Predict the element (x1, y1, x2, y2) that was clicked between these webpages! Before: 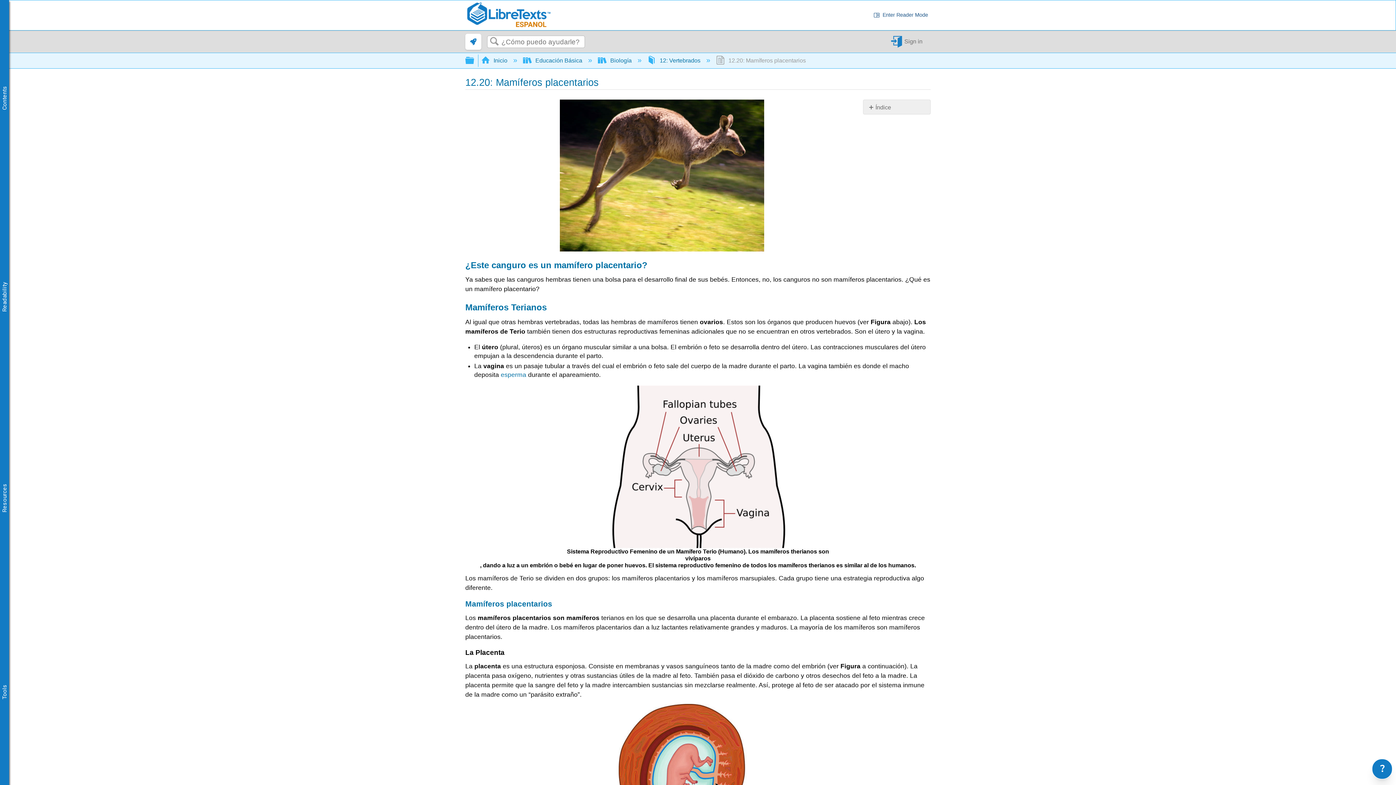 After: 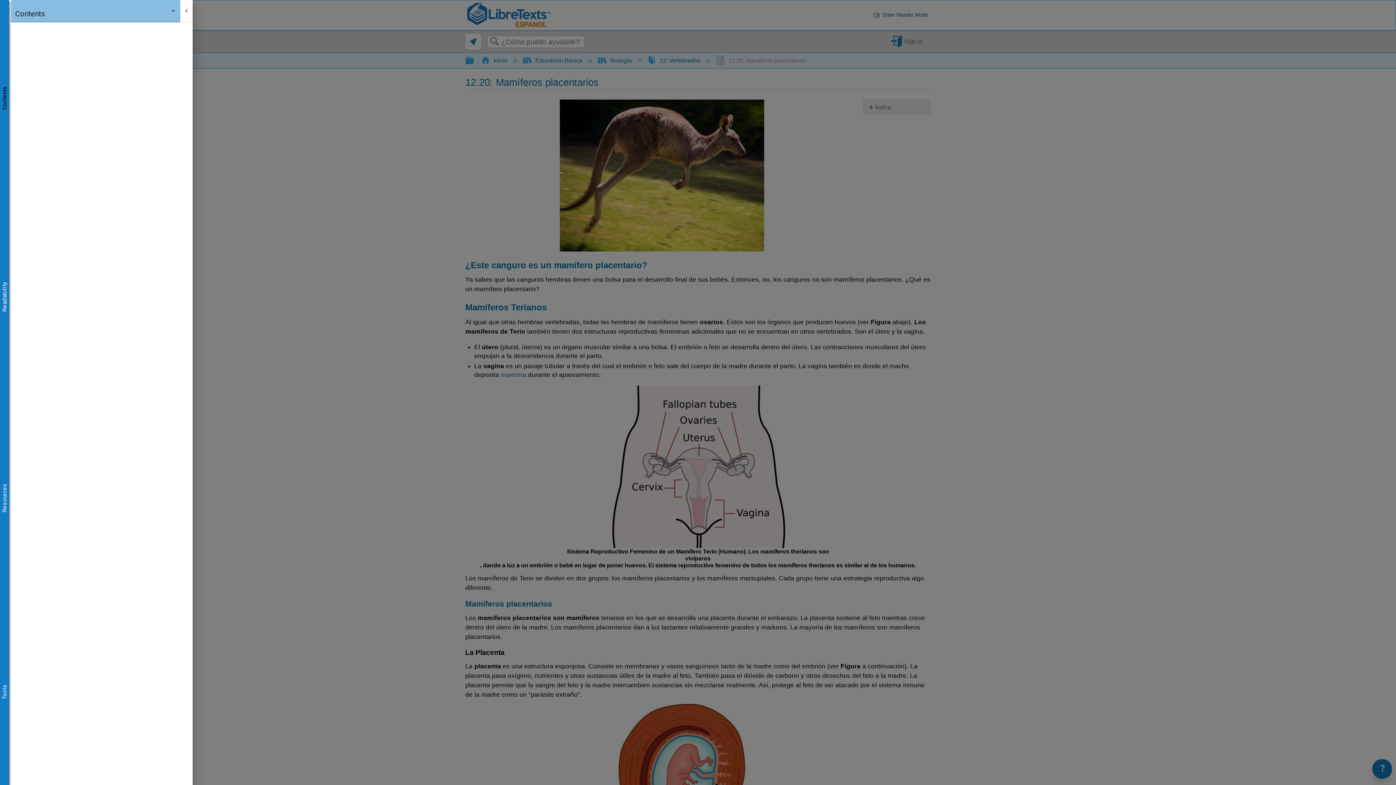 Action: bbox: (0, 85, 9, 110) label: Contents